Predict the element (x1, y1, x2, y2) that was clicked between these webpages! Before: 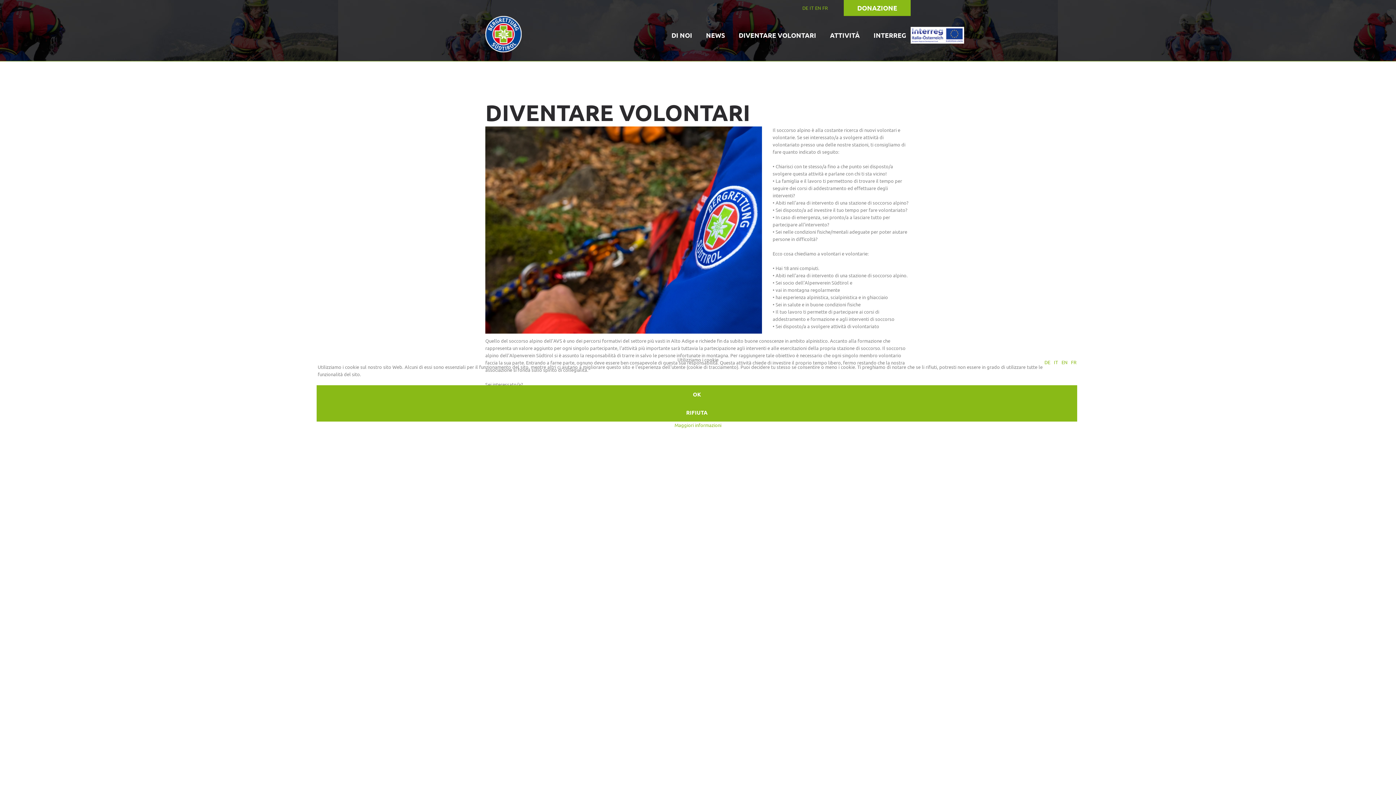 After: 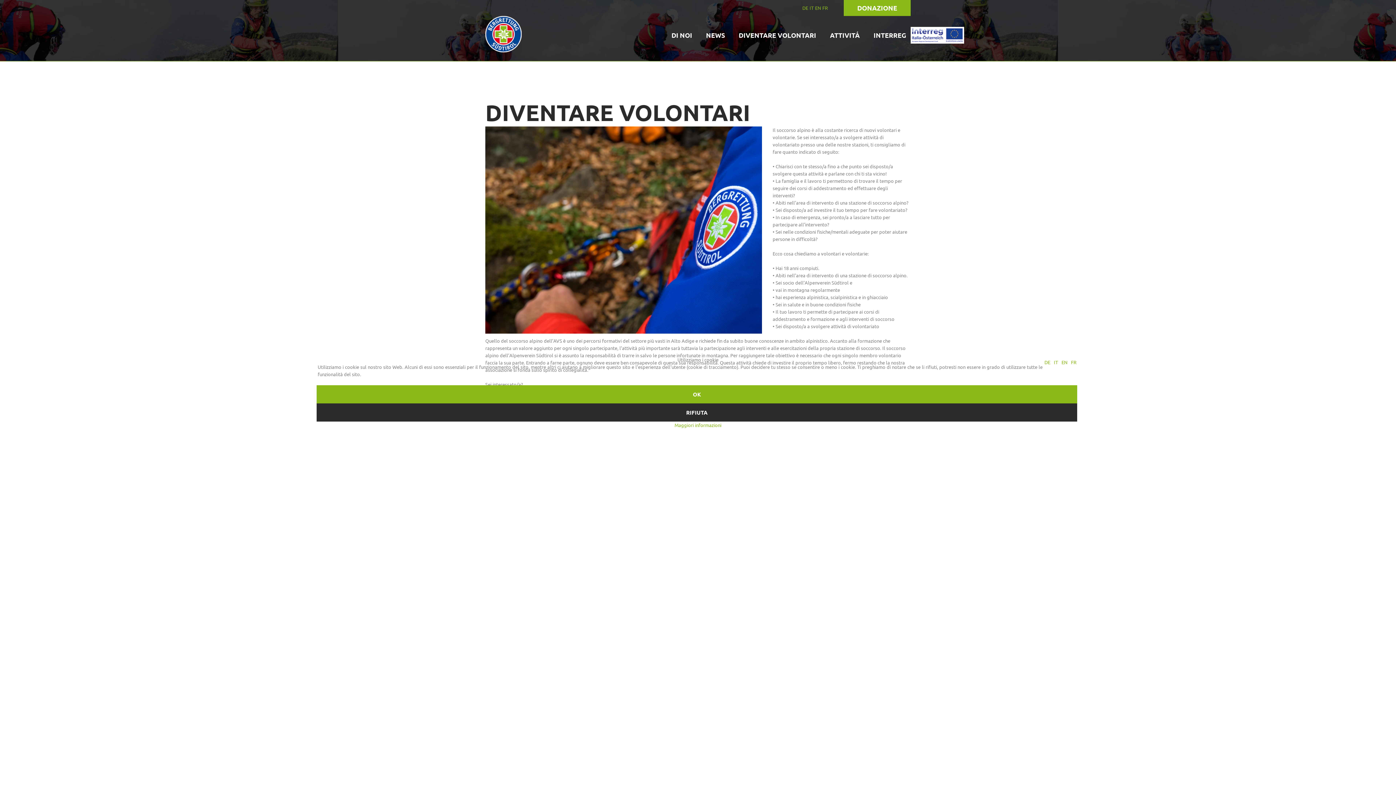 Action: label: RIFIUTA bbox: (316, 403, 1077, 421)